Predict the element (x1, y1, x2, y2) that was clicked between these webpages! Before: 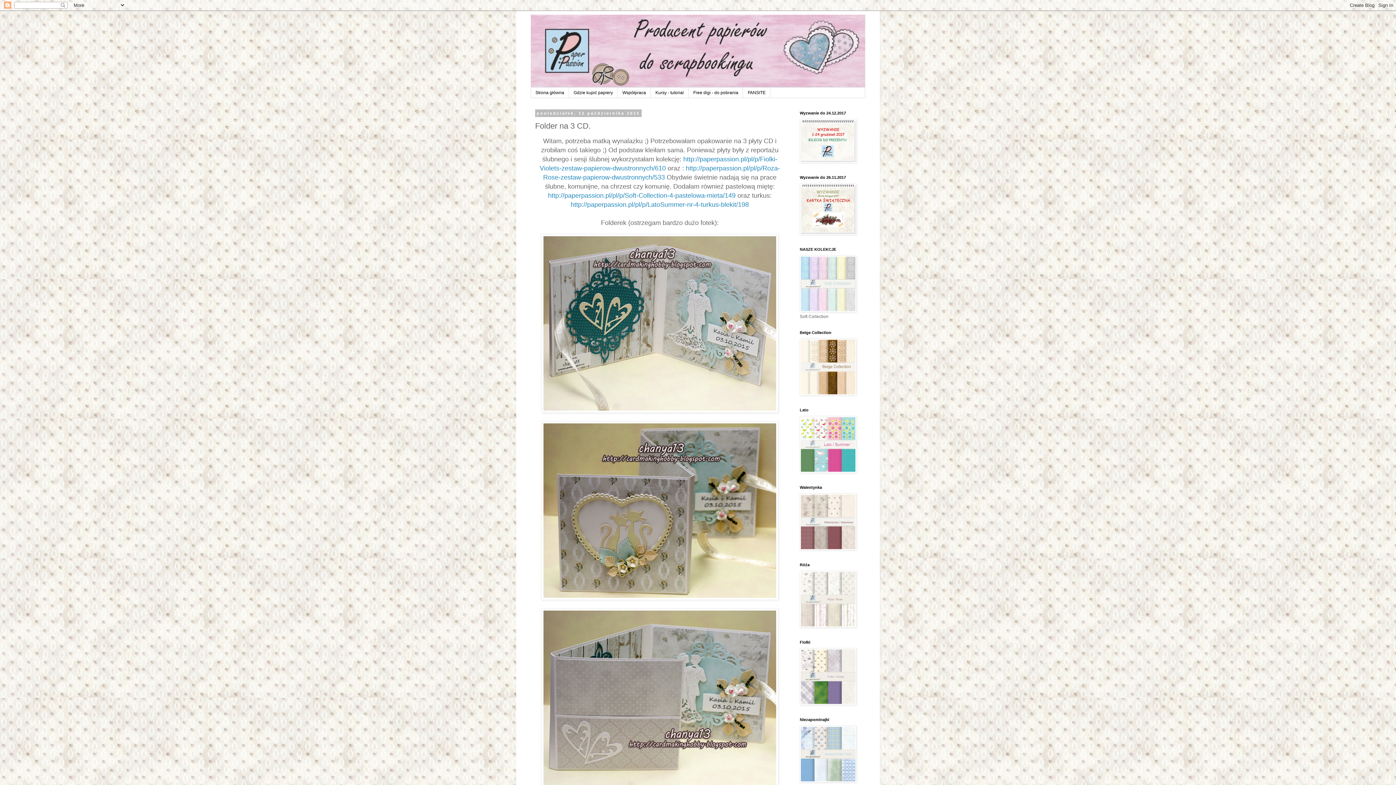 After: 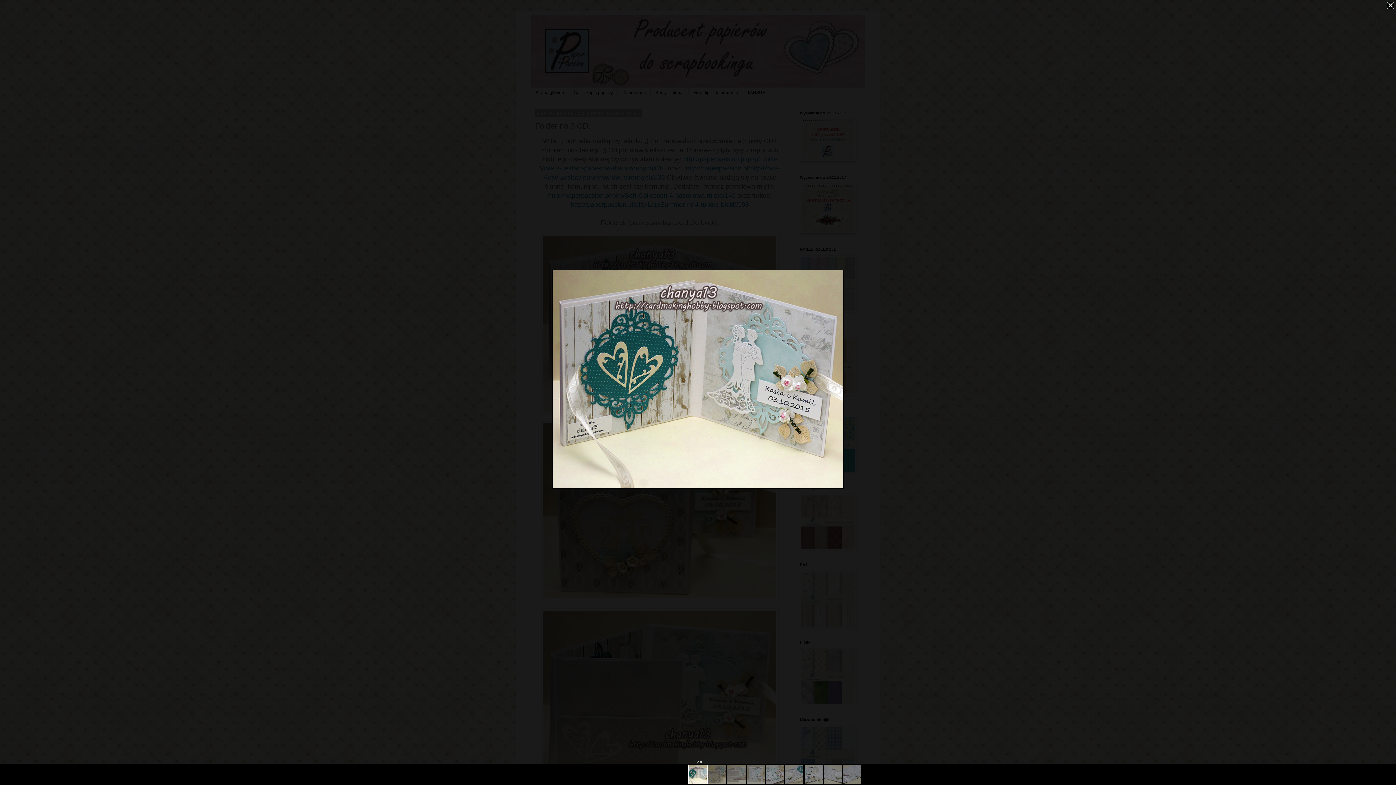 Action: bbox: (541, 408, 778, 414)